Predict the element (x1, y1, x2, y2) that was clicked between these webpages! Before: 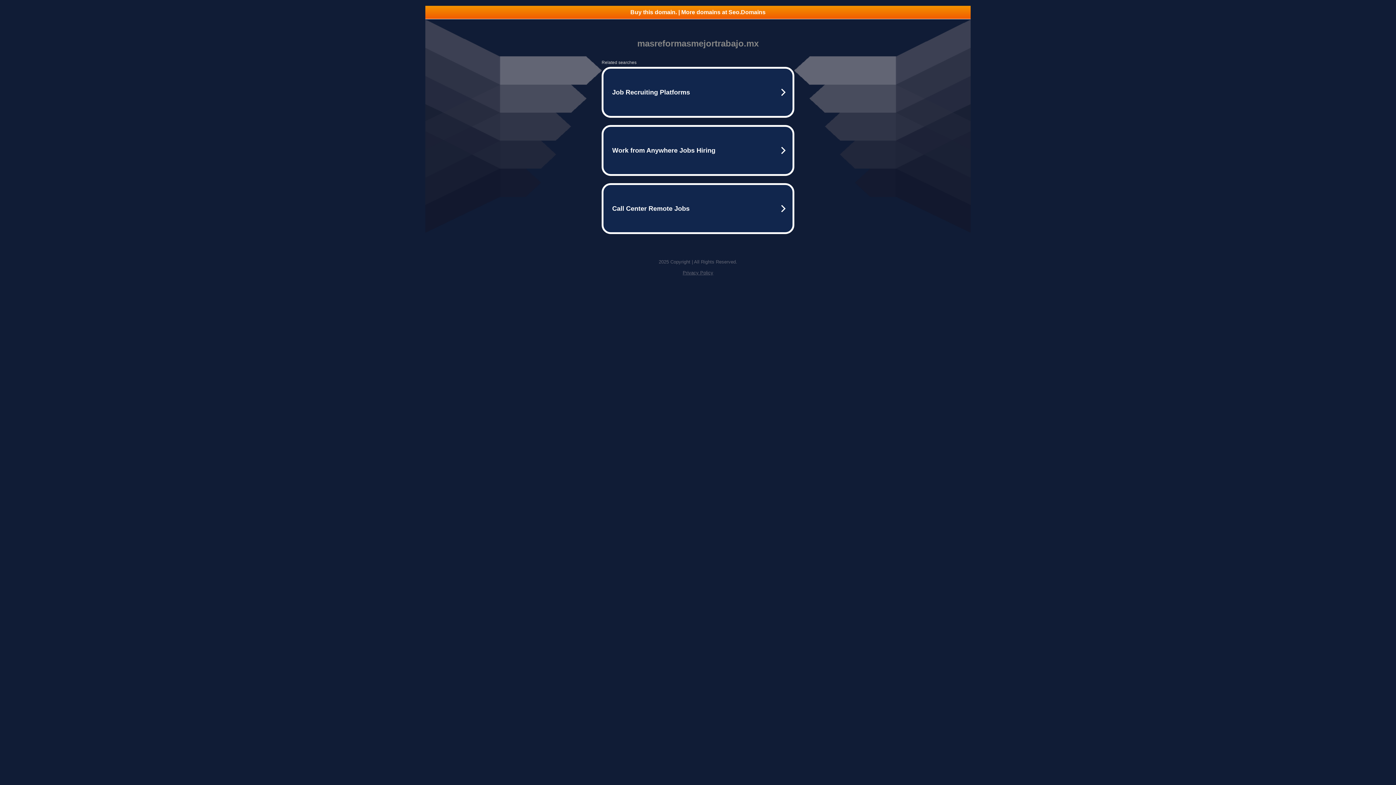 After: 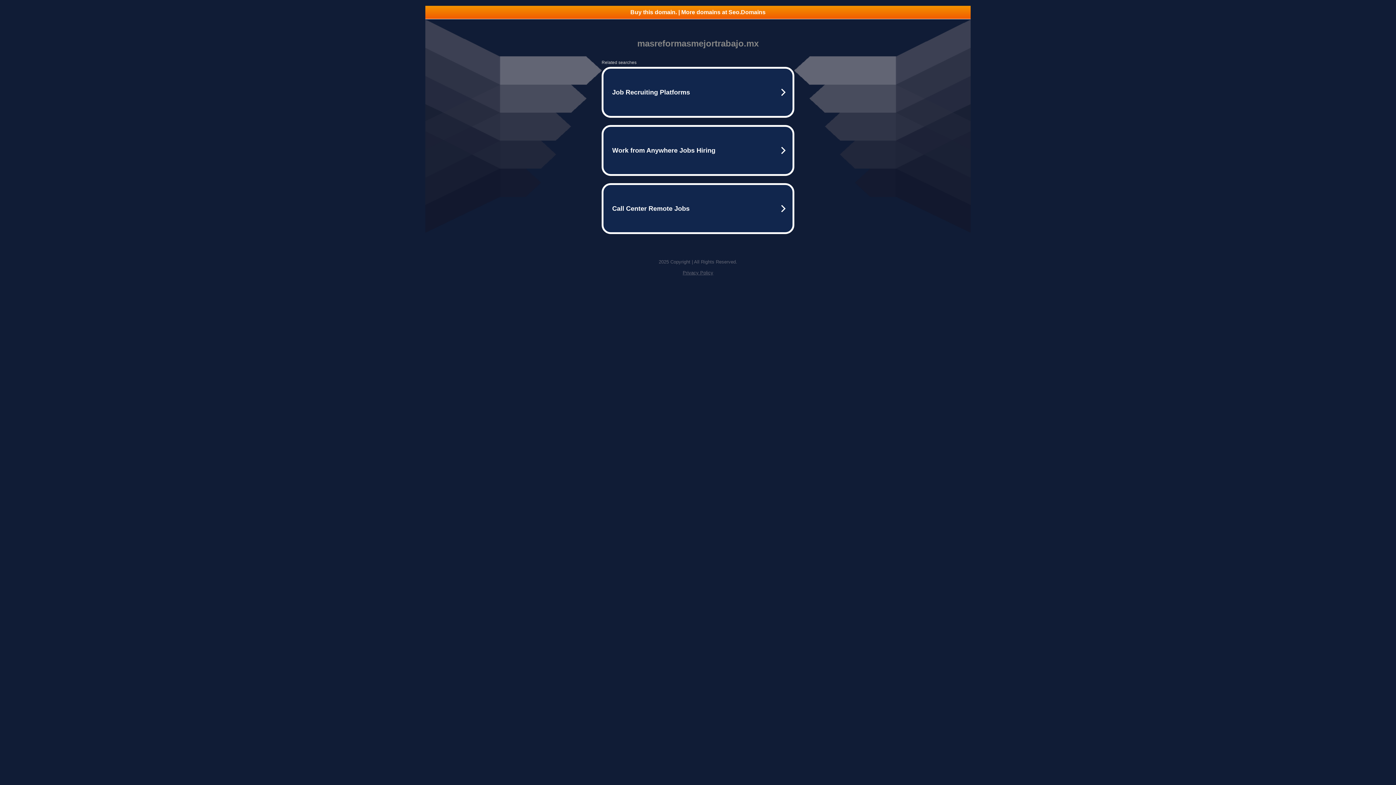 Action: label: Buy this domain. | More domains at Seo.Domains bbox: (425, 5, 970, 18)